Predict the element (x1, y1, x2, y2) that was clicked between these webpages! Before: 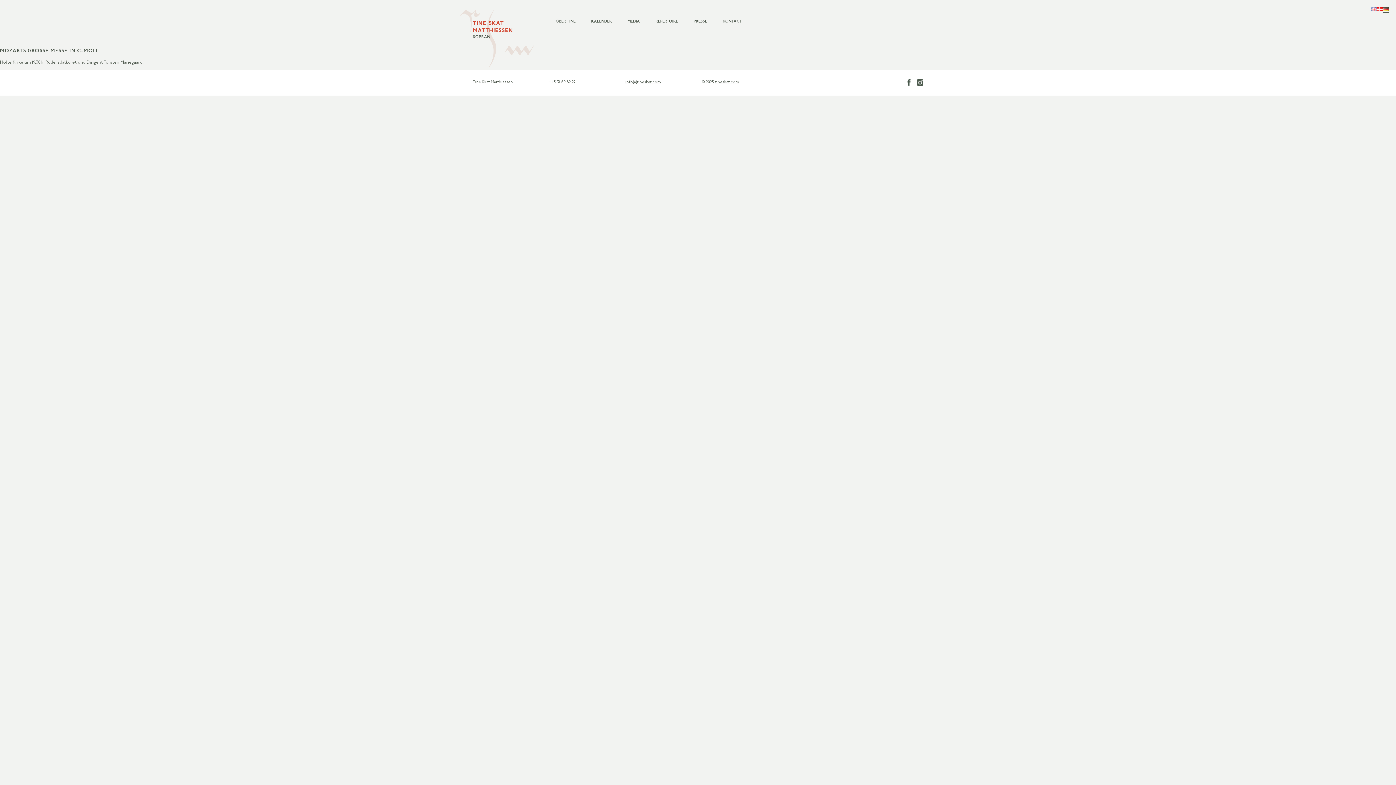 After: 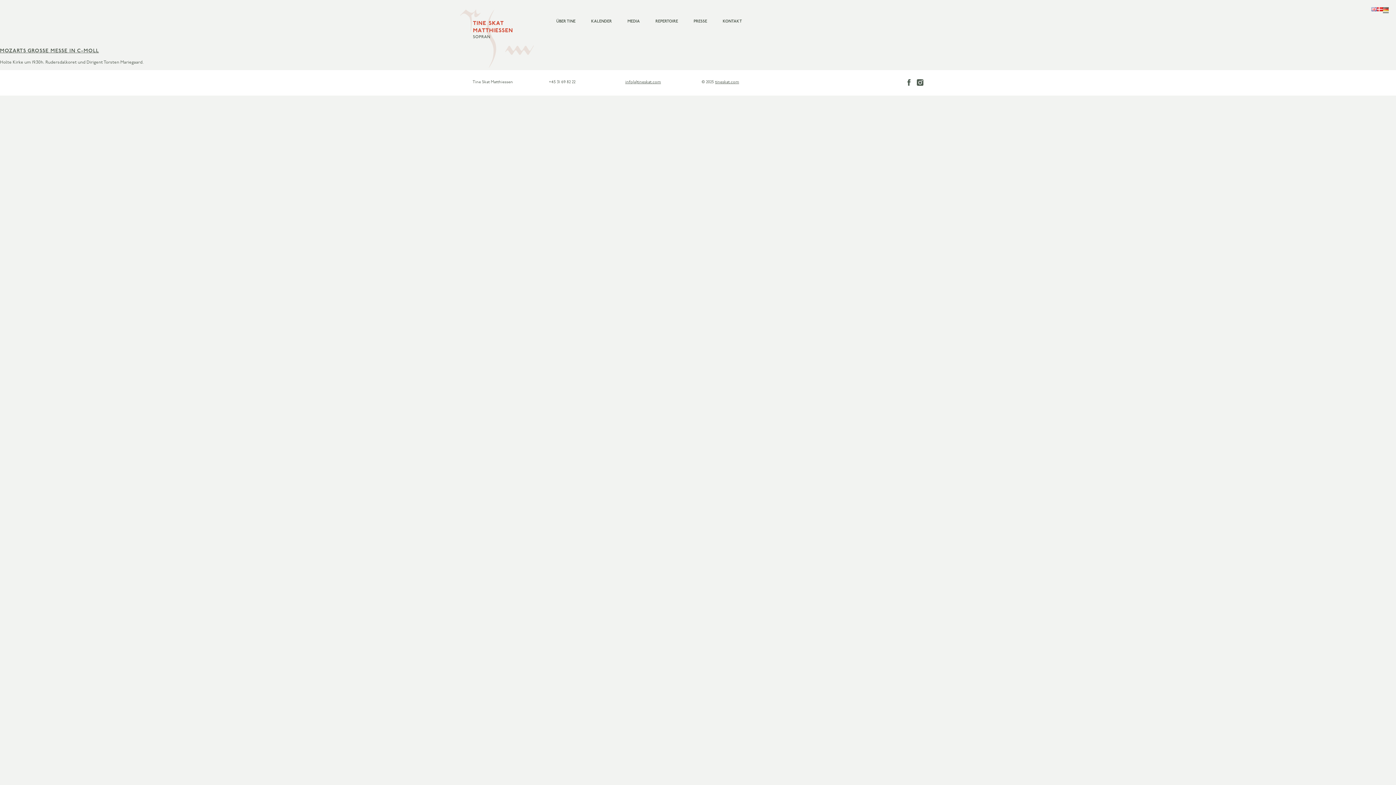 Action: bbox: (625, 80, 661, 84) label: info(a)tineskat.com